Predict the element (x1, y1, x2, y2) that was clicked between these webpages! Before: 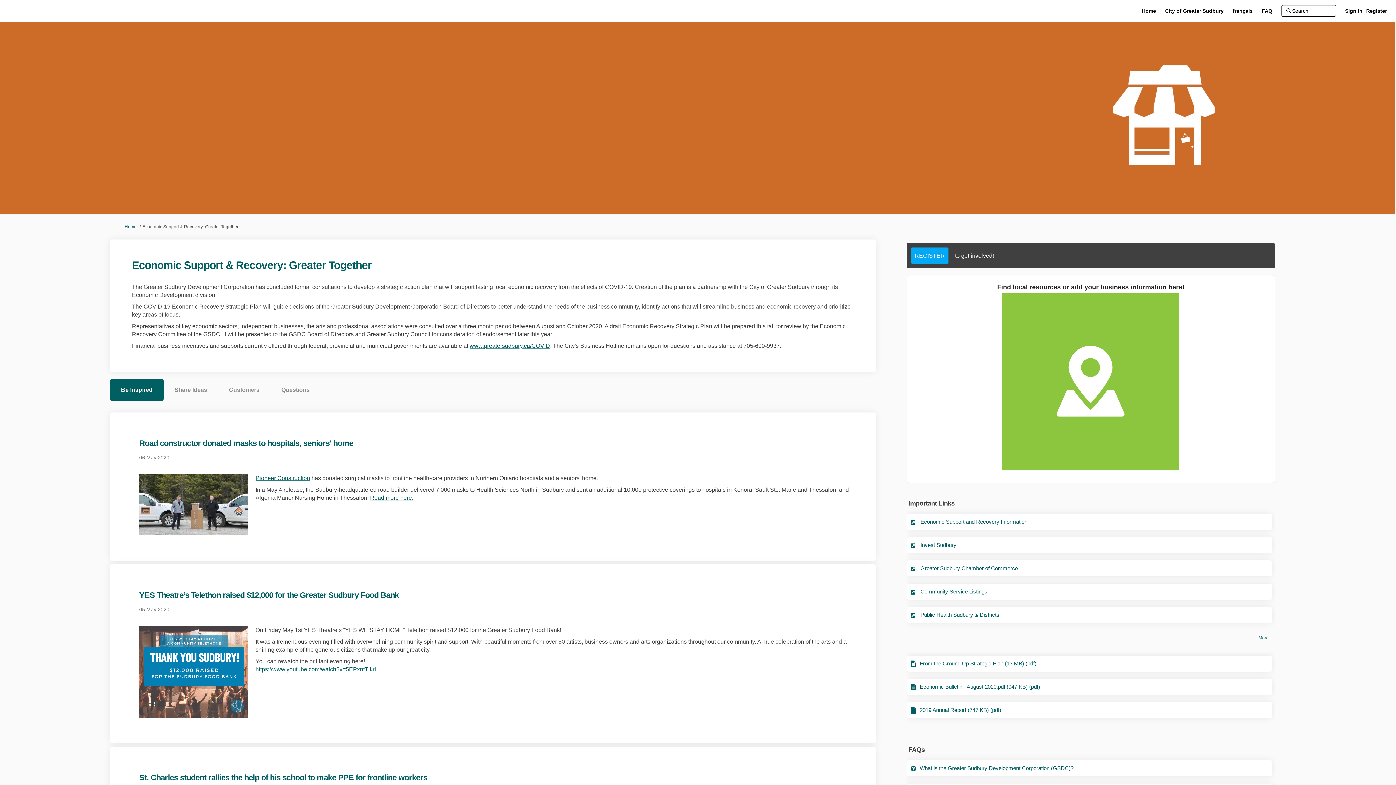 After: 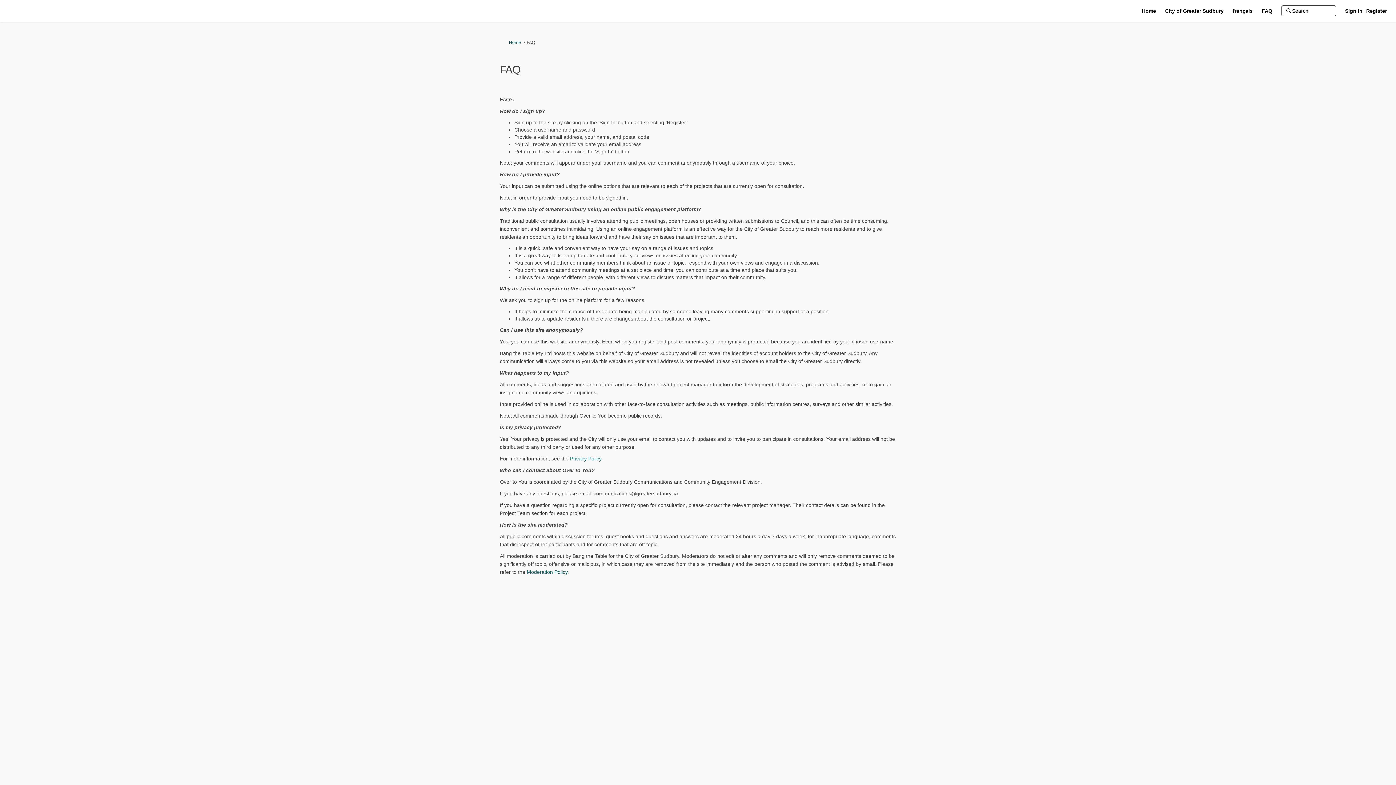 Action: label: FAQ bbox: (1260, 3, 1274, 18)